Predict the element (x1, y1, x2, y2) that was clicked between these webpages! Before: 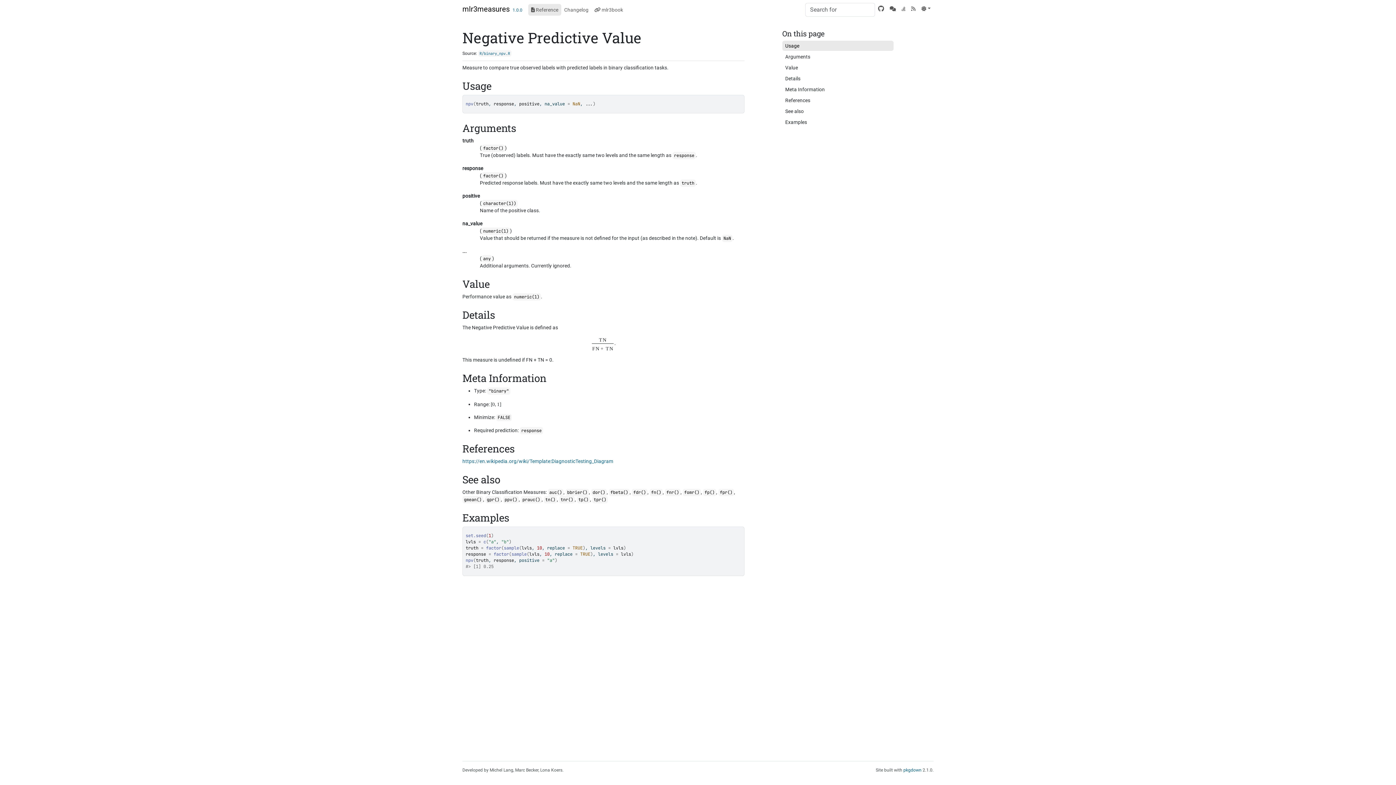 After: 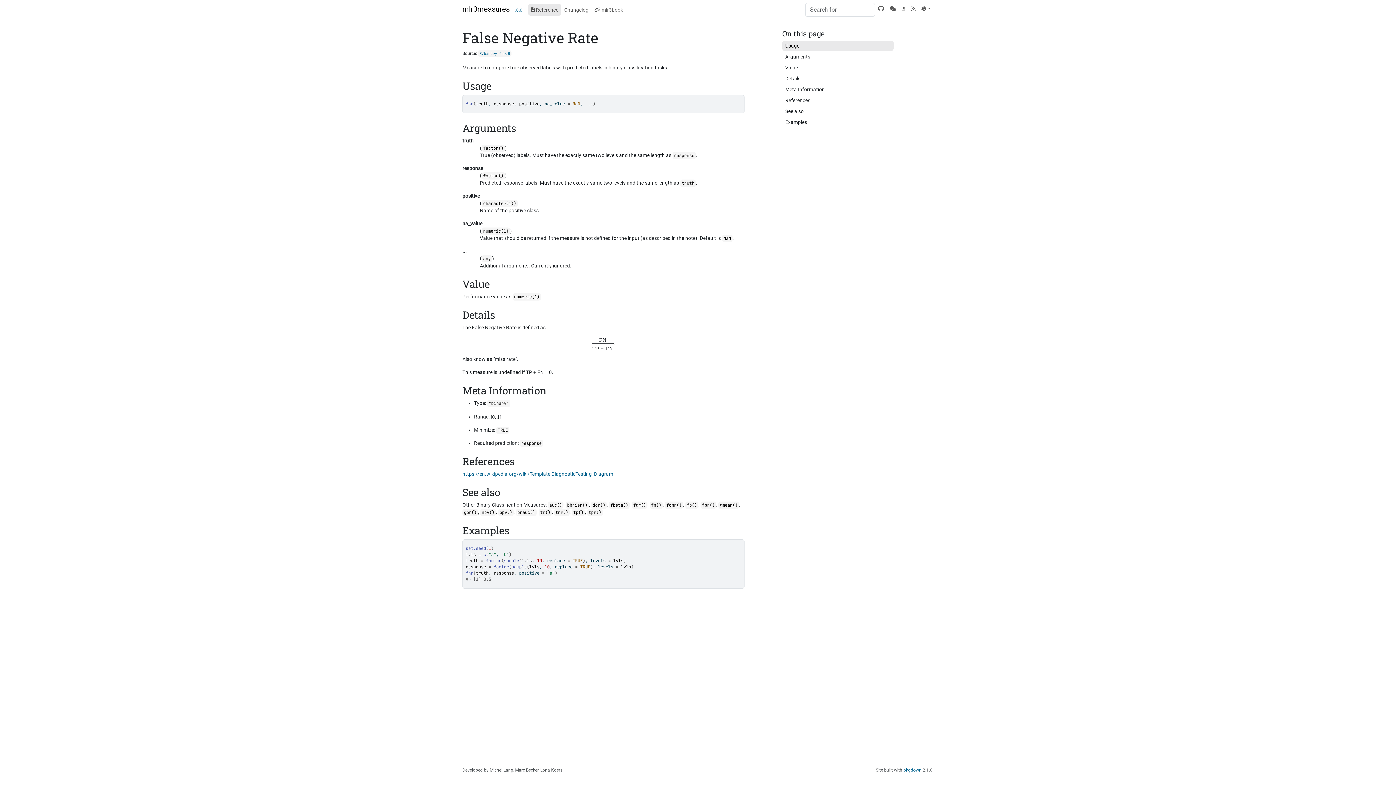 Action: bbox: (666, 489, 674, 495) label: fnr